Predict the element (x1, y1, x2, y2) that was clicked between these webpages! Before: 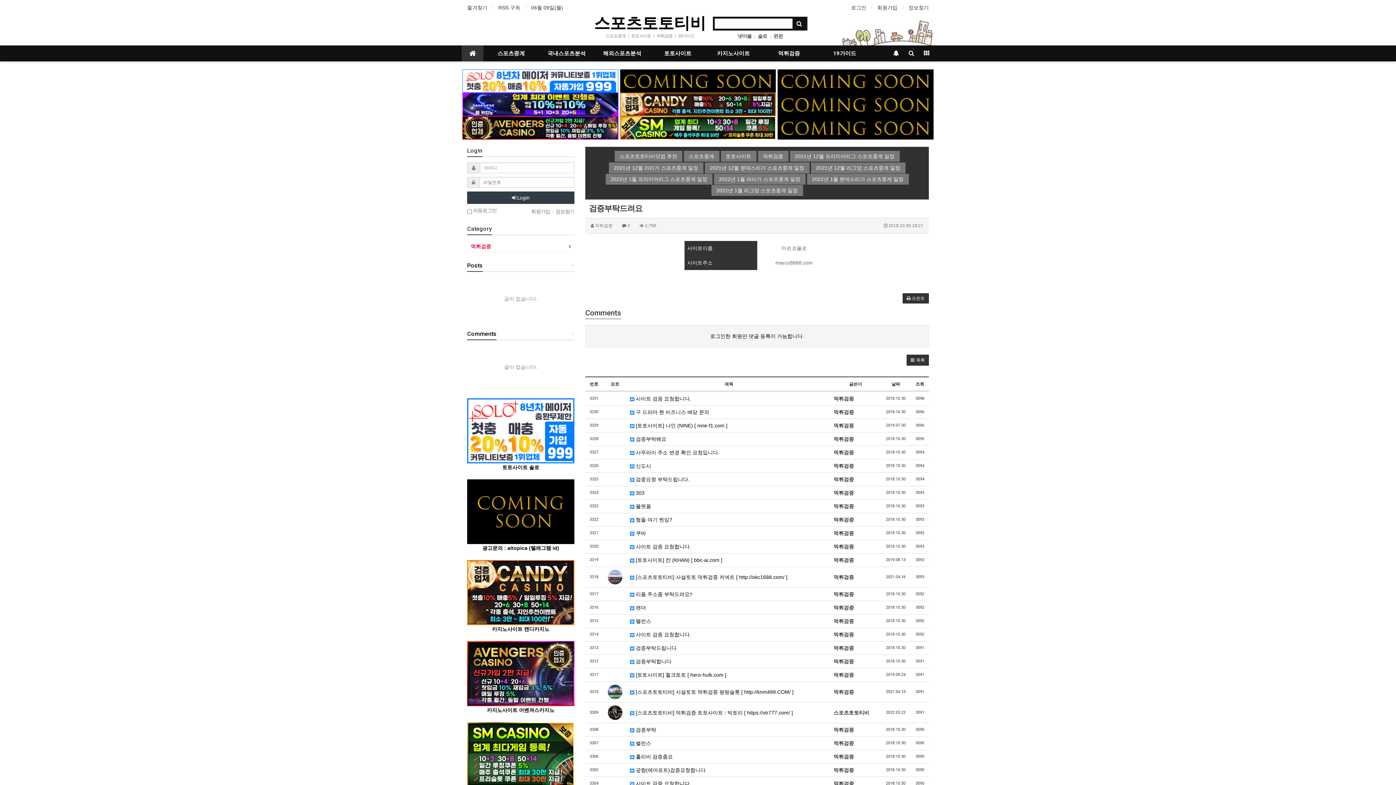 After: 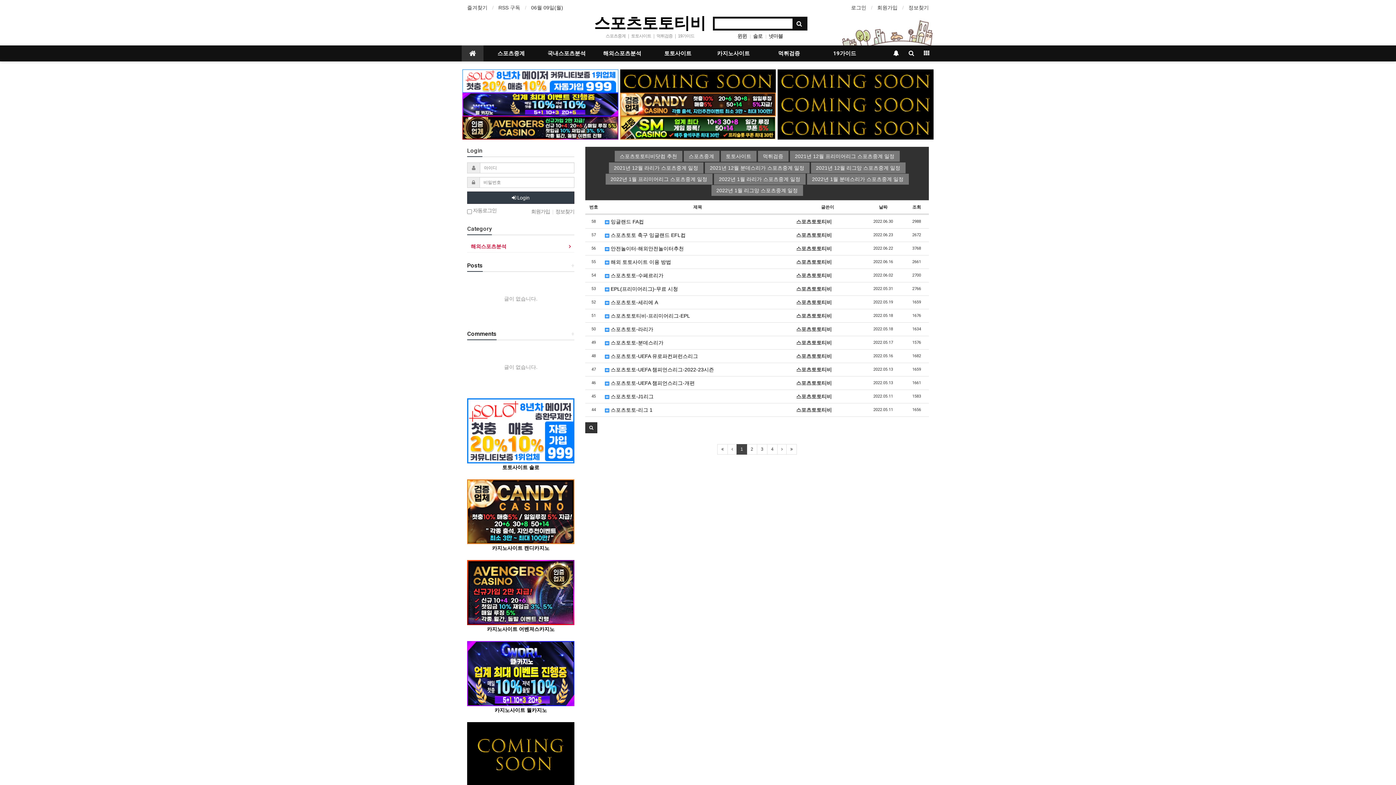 Action: label: 해외스포츠분석 bbox: (594, 45, 650, 61)